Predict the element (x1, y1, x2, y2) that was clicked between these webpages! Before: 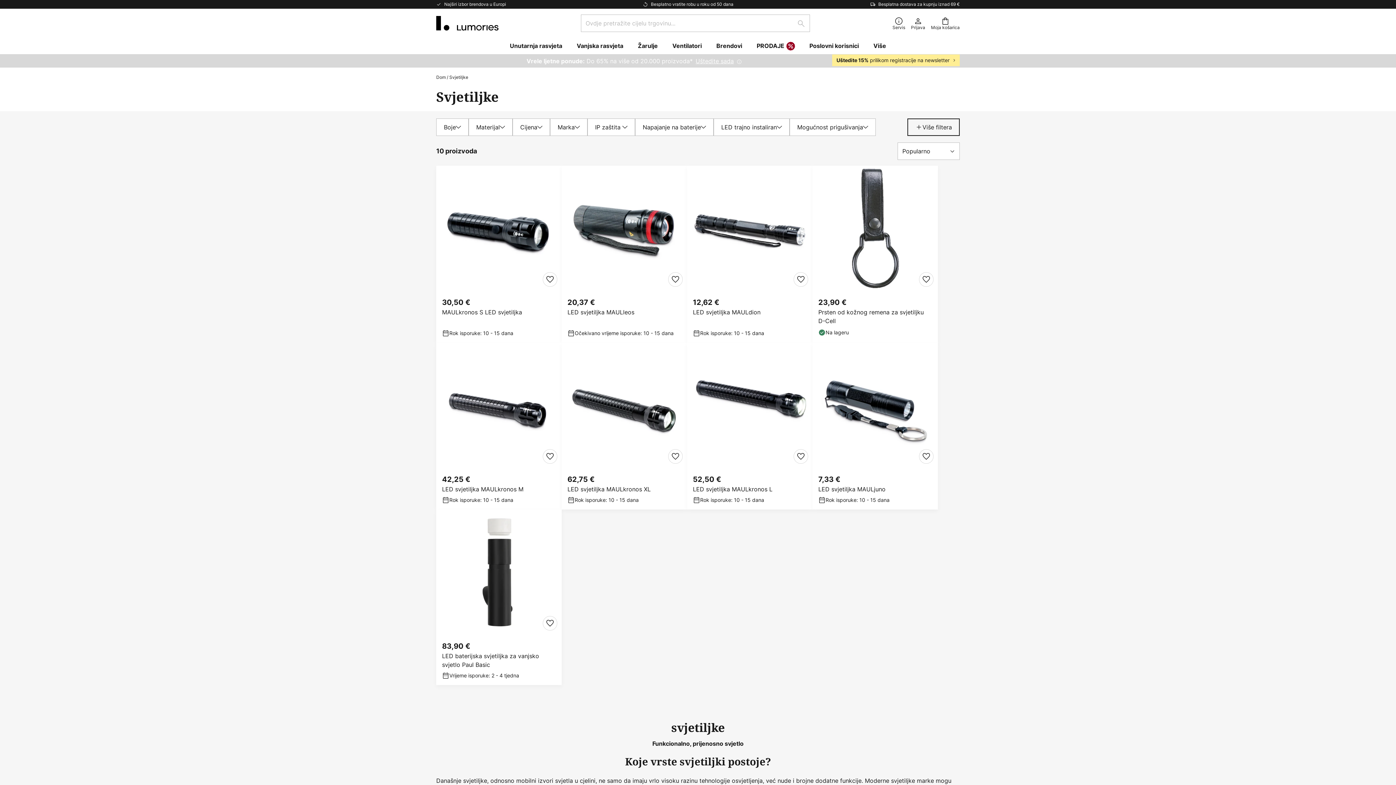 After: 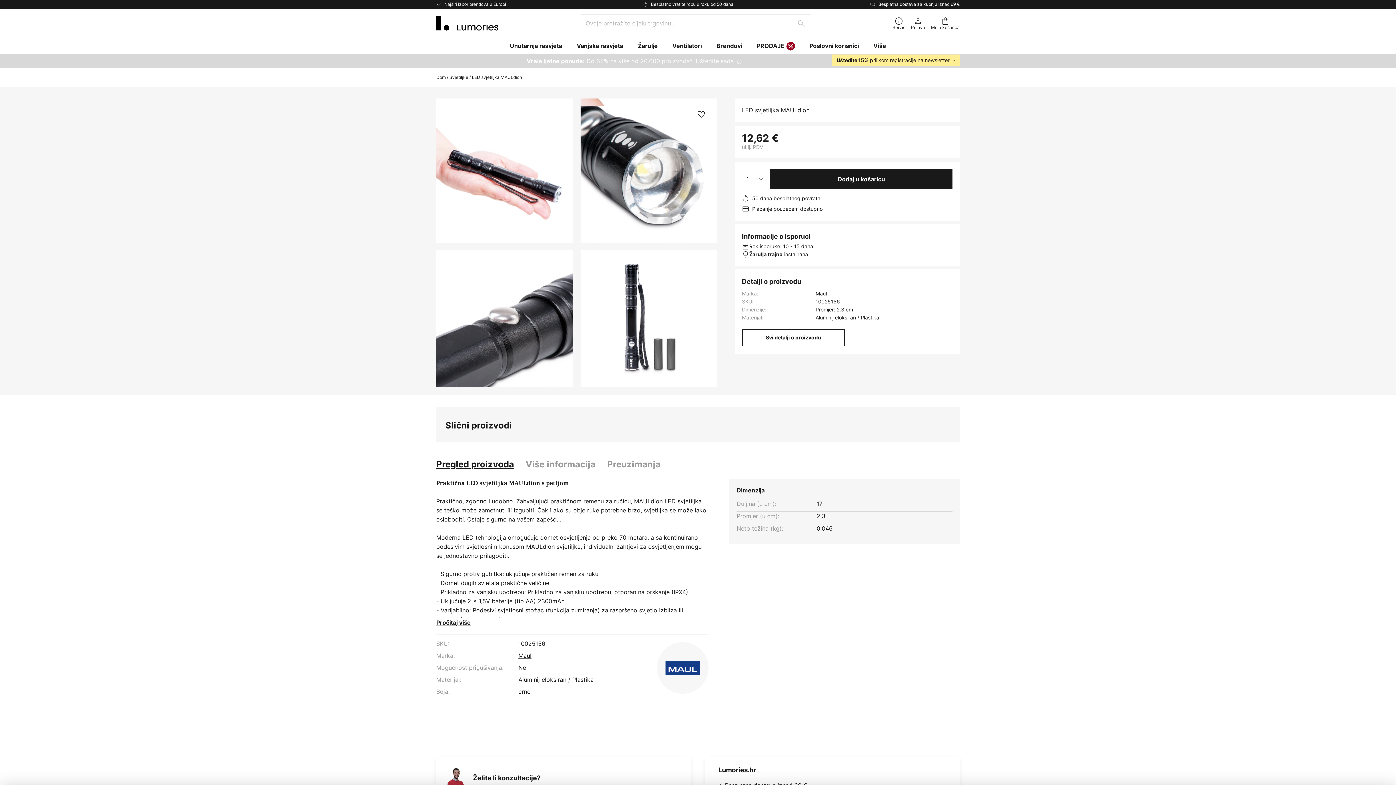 Action: bbox: (693, 308, 806, 316) label: LED svjetiljka MAULdion